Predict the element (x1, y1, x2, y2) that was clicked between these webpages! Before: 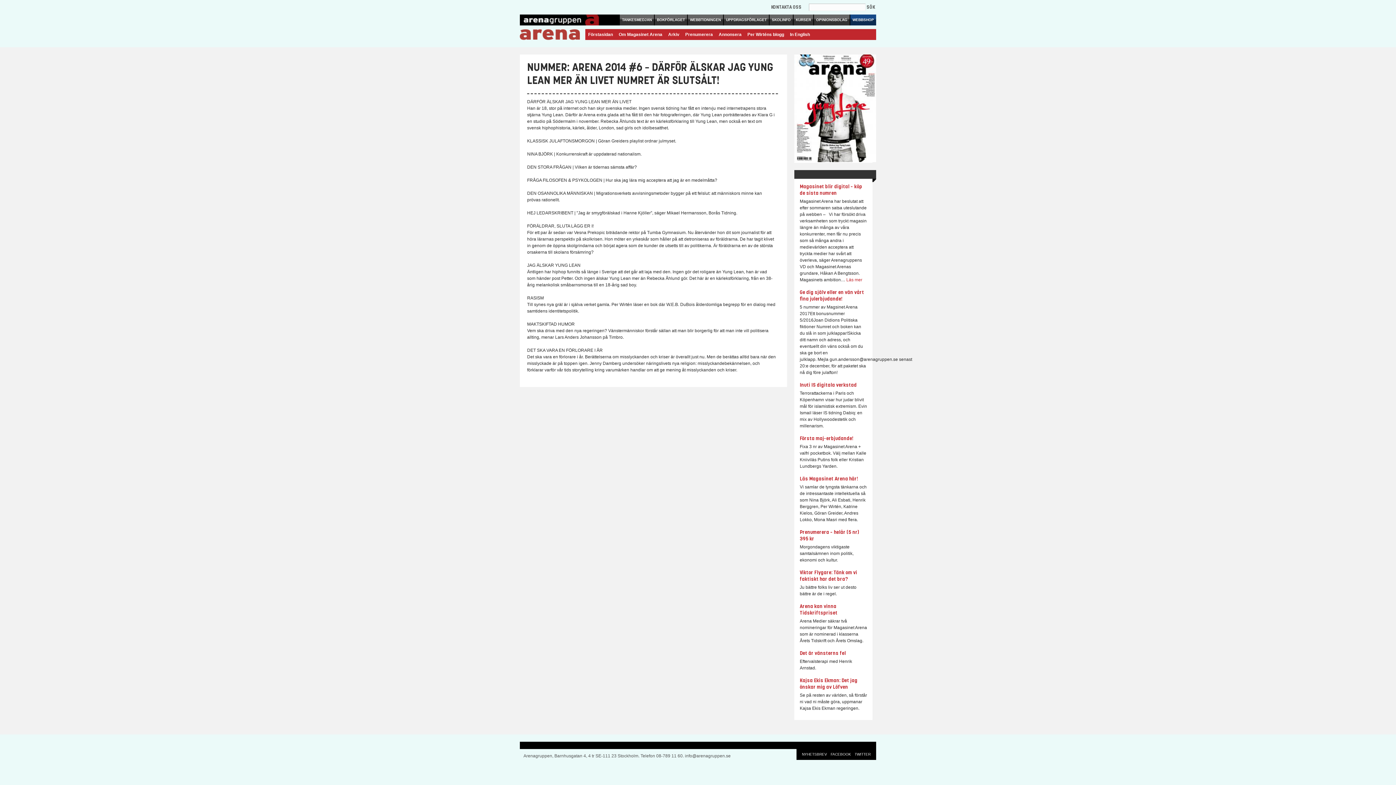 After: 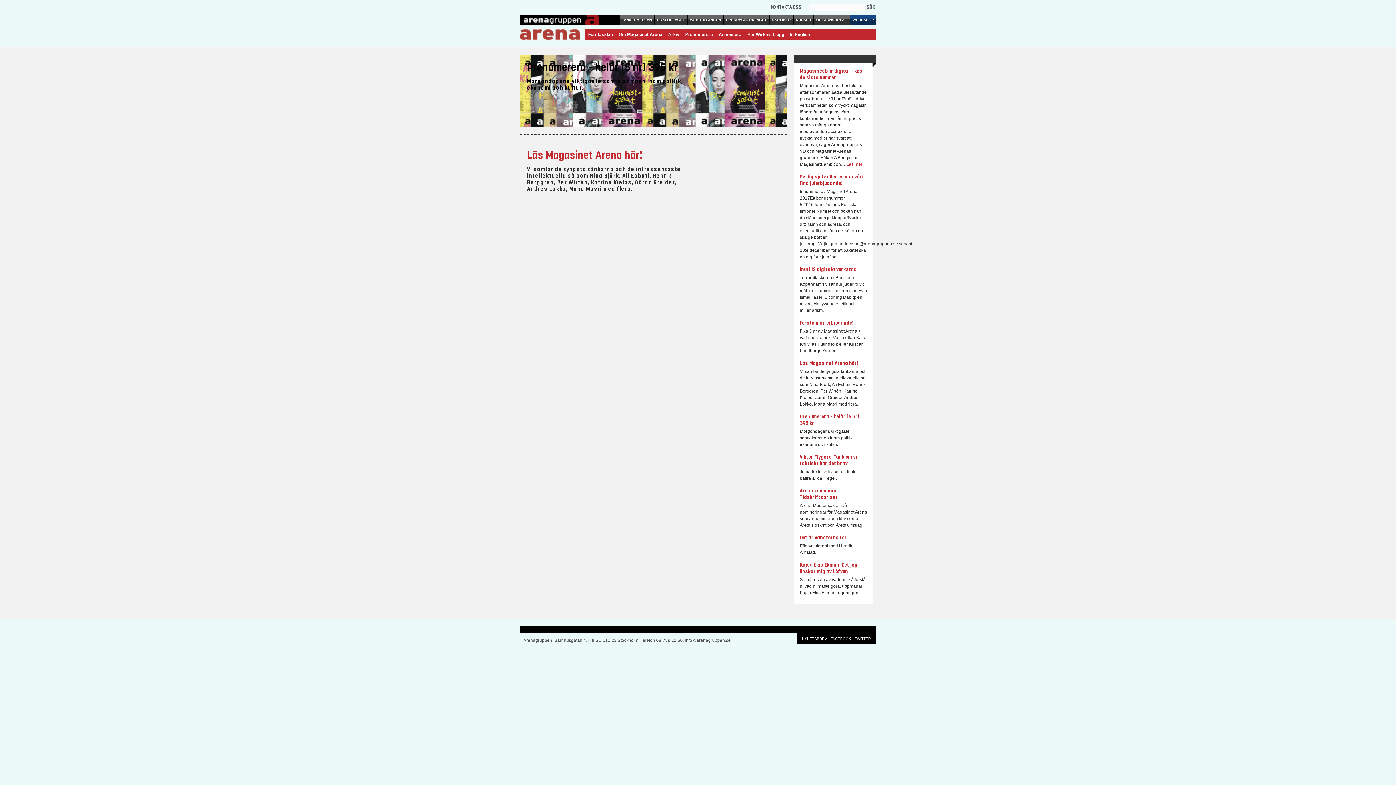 Action: bbox: (588, 32, 613, 37) label: Förstasidan